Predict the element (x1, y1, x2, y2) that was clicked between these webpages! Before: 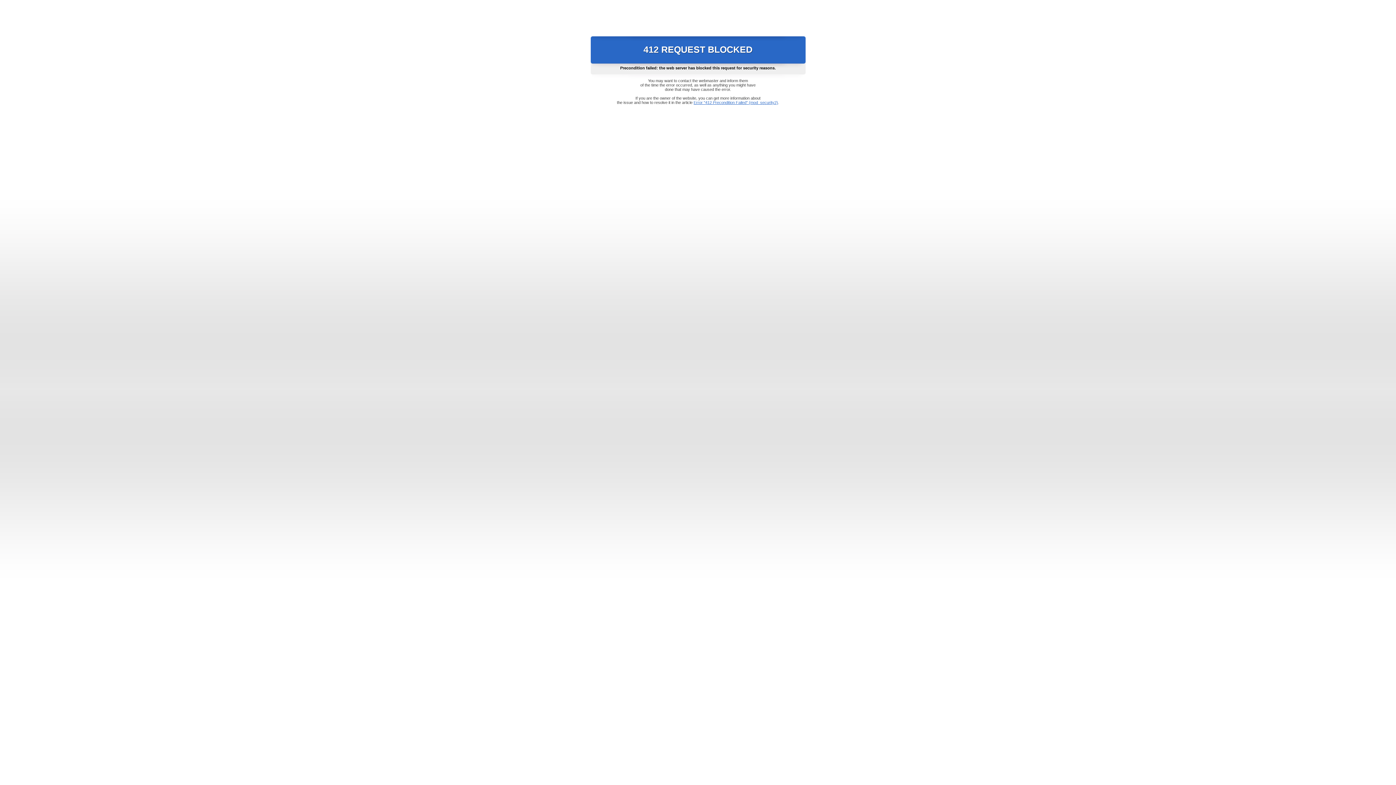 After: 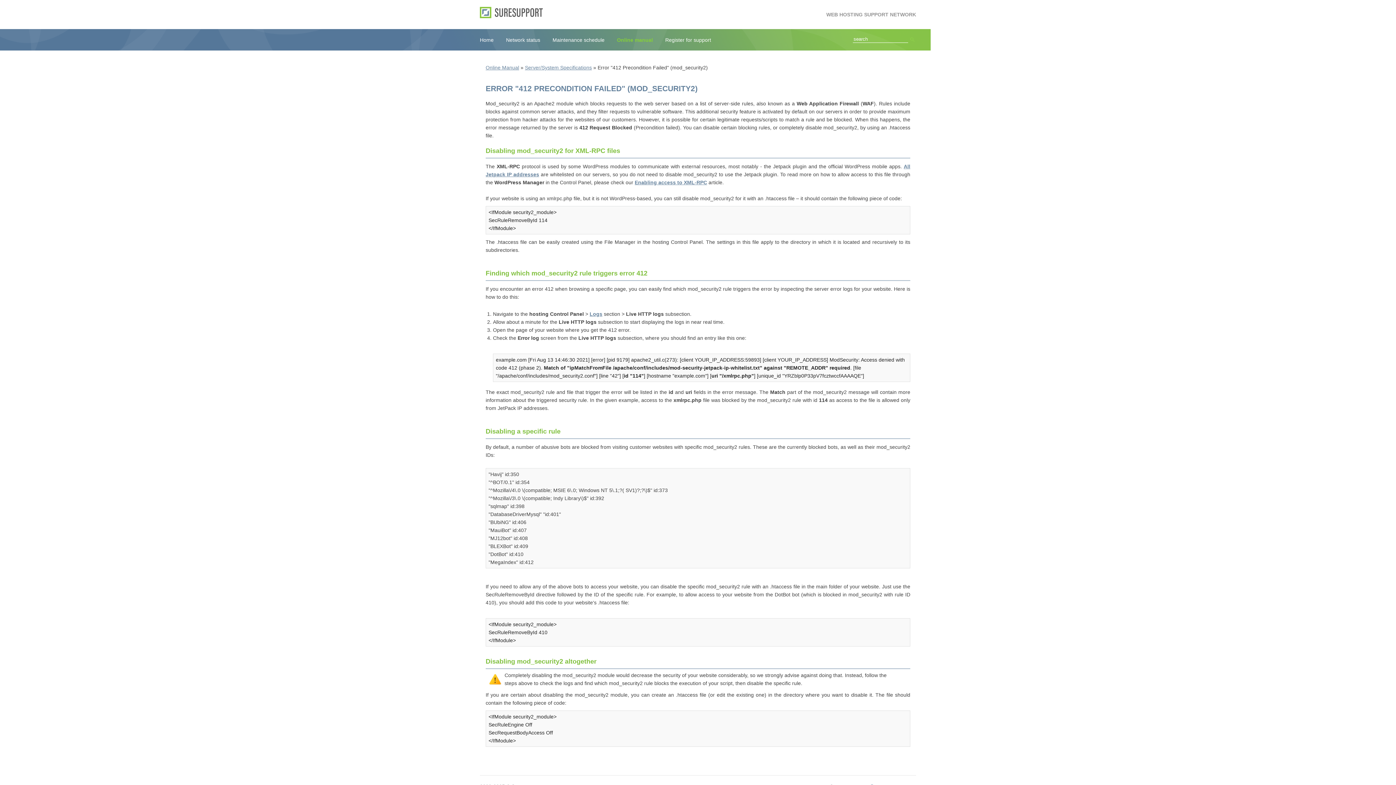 Action: label: Error "412 Precondition Failed" (mod_security2) bbox: (693, 100, 778, 104)